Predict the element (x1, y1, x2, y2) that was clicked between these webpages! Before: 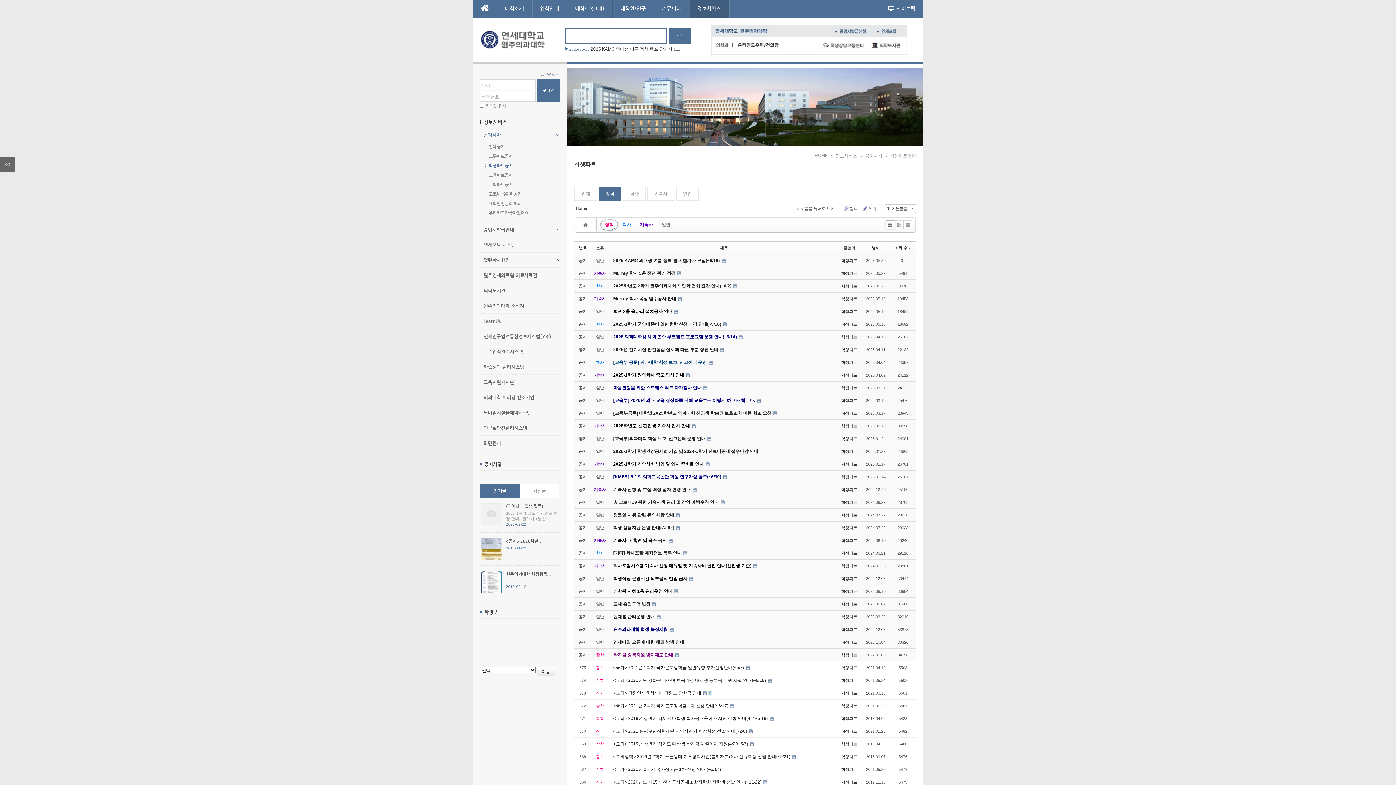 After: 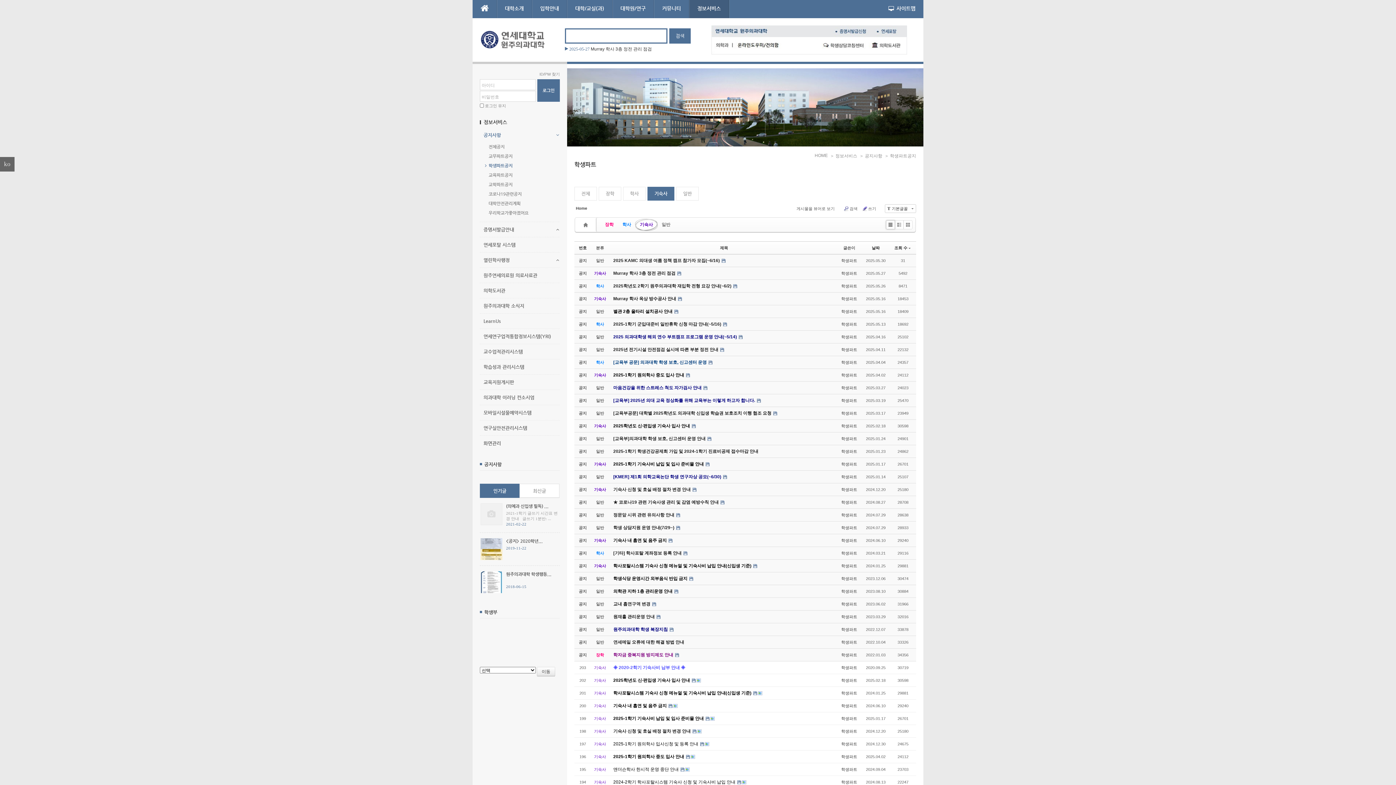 Action: bbox: (636, 219, 657, 230) label: 기숙사